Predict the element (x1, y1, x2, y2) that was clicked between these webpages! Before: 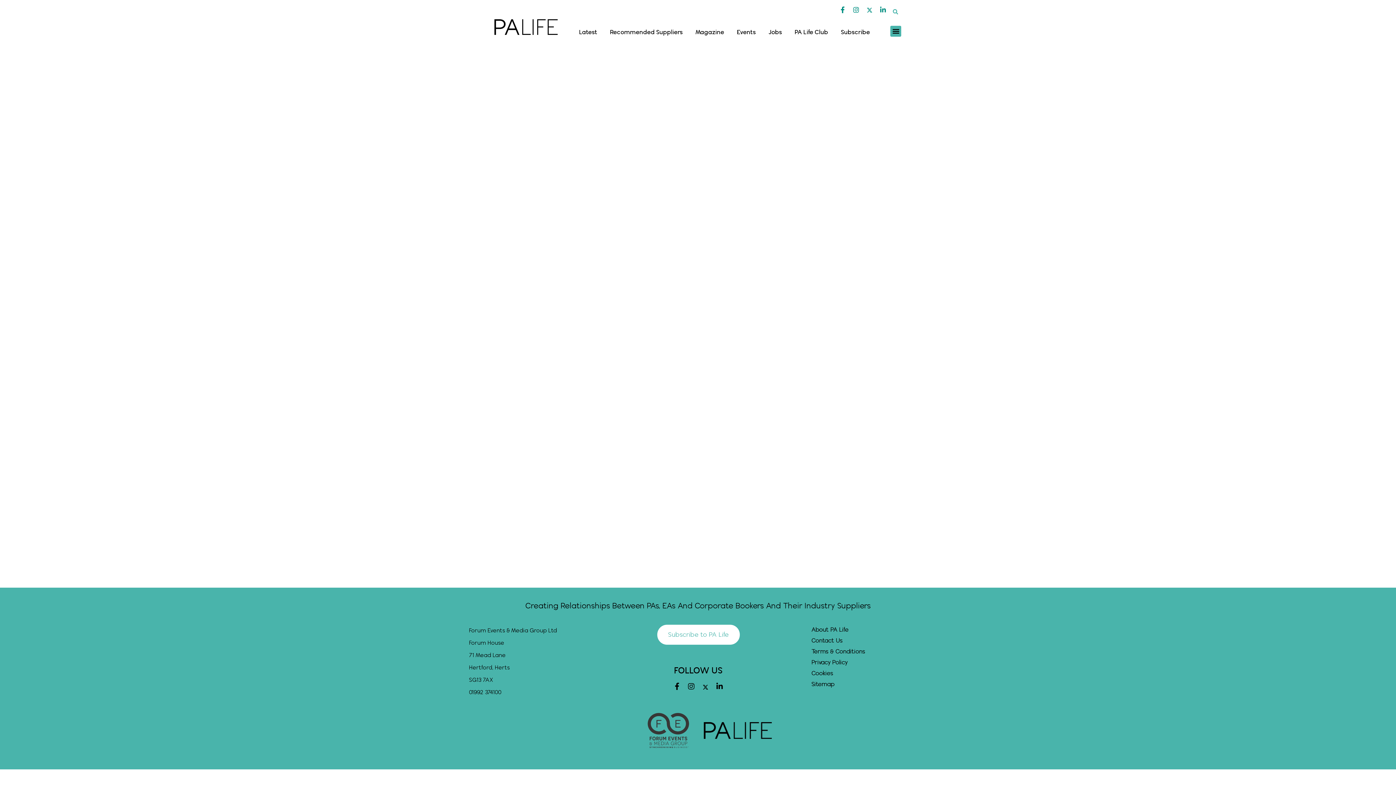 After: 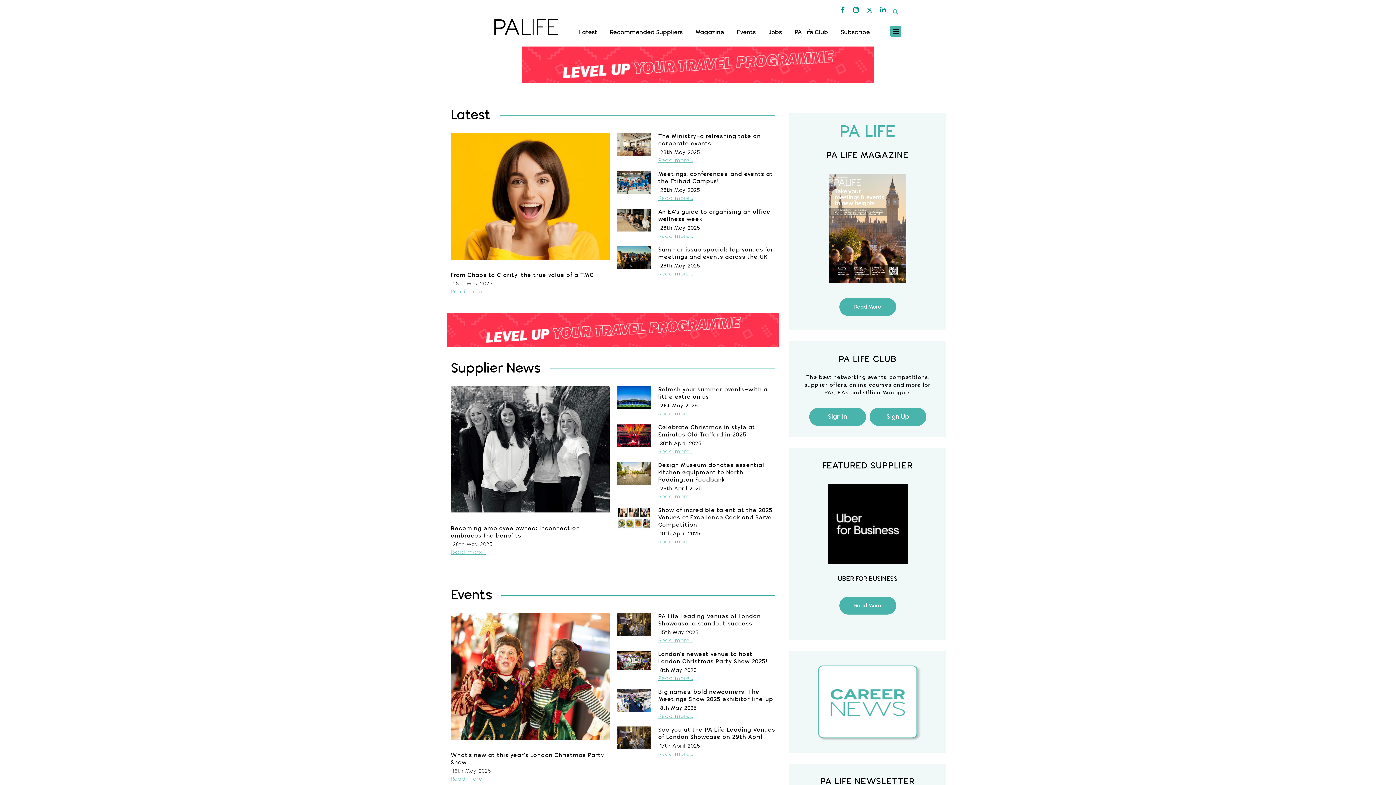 Action: bbox: (494, 19, 557, 34)